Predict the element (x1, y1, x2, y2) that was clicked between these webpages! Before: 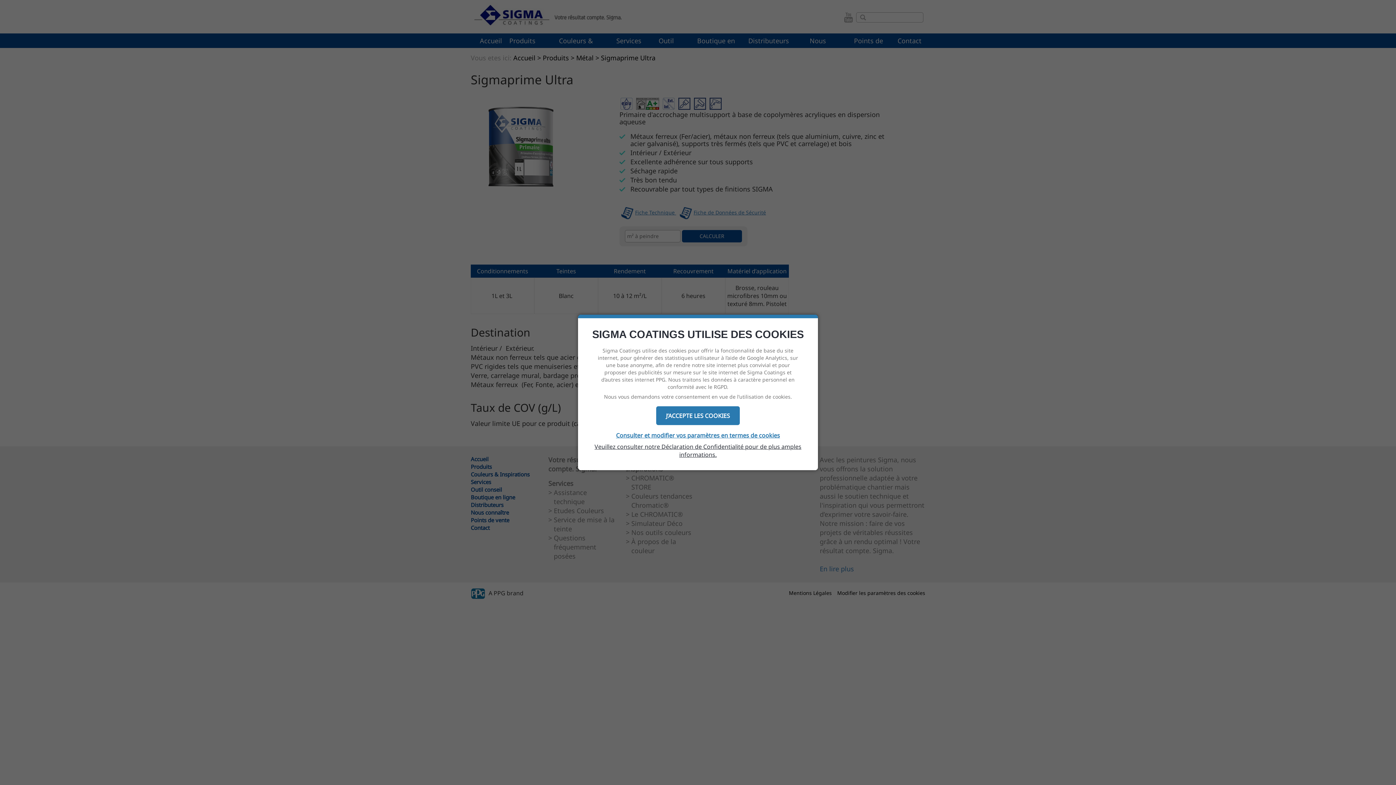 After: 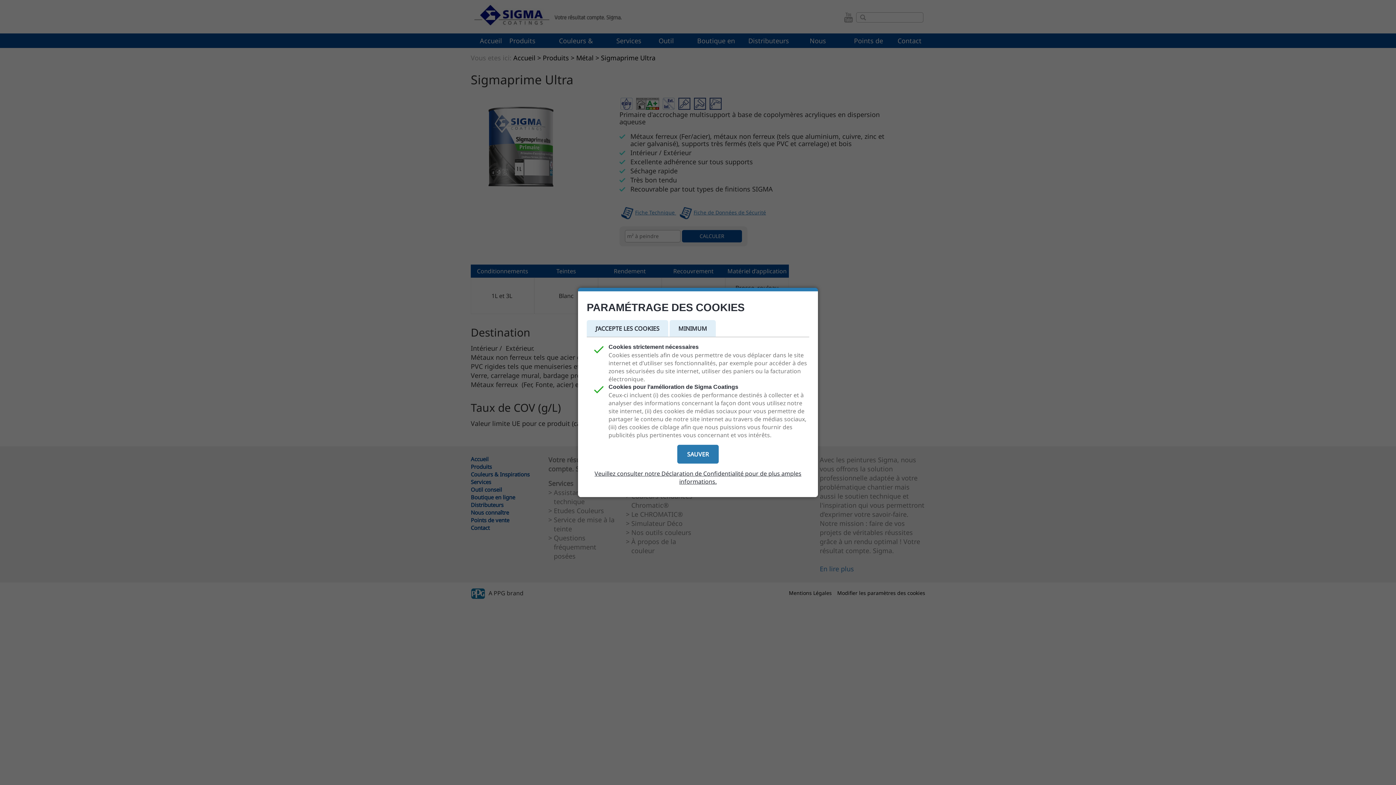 Action: label: Consulter et modifier vos paramètres en termes de cookies bbox: (614, 431, 782, 440)